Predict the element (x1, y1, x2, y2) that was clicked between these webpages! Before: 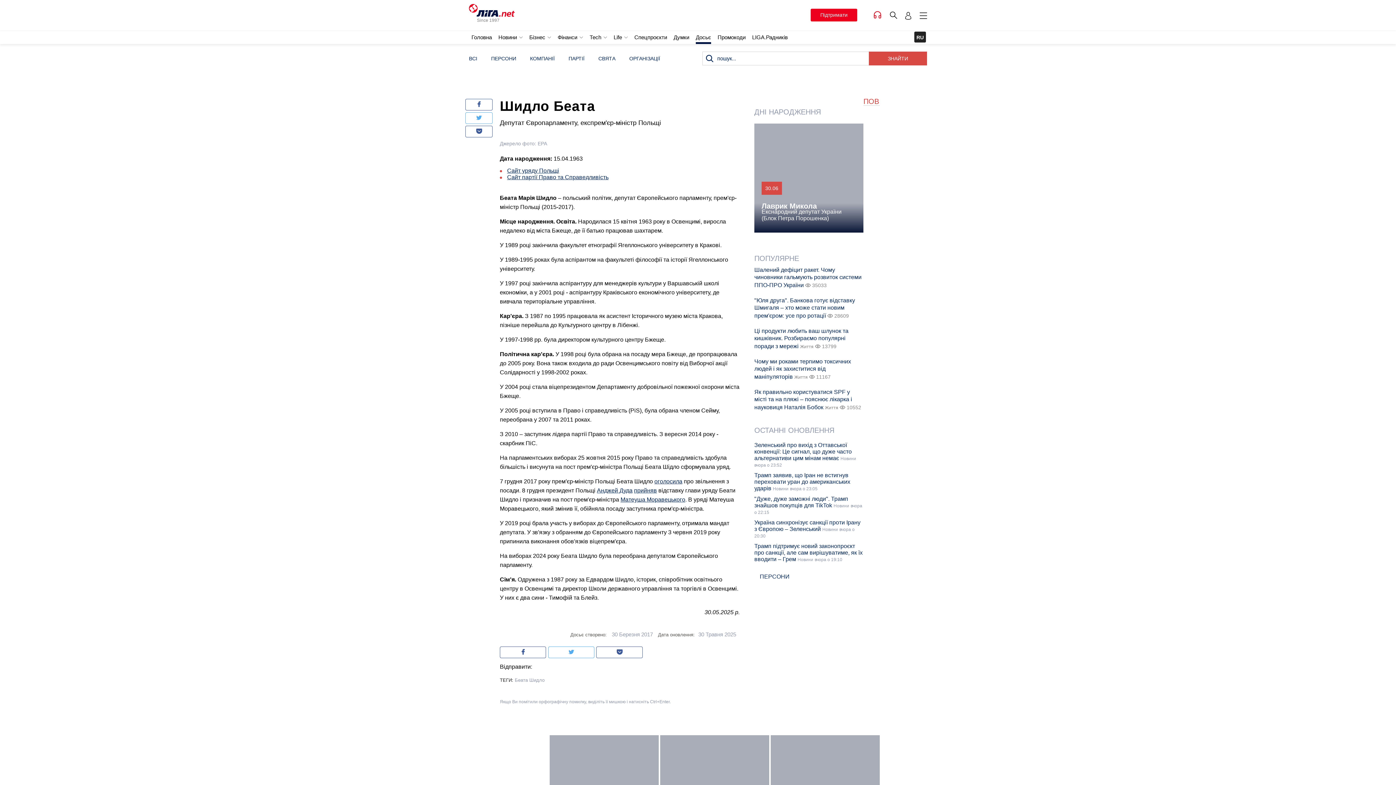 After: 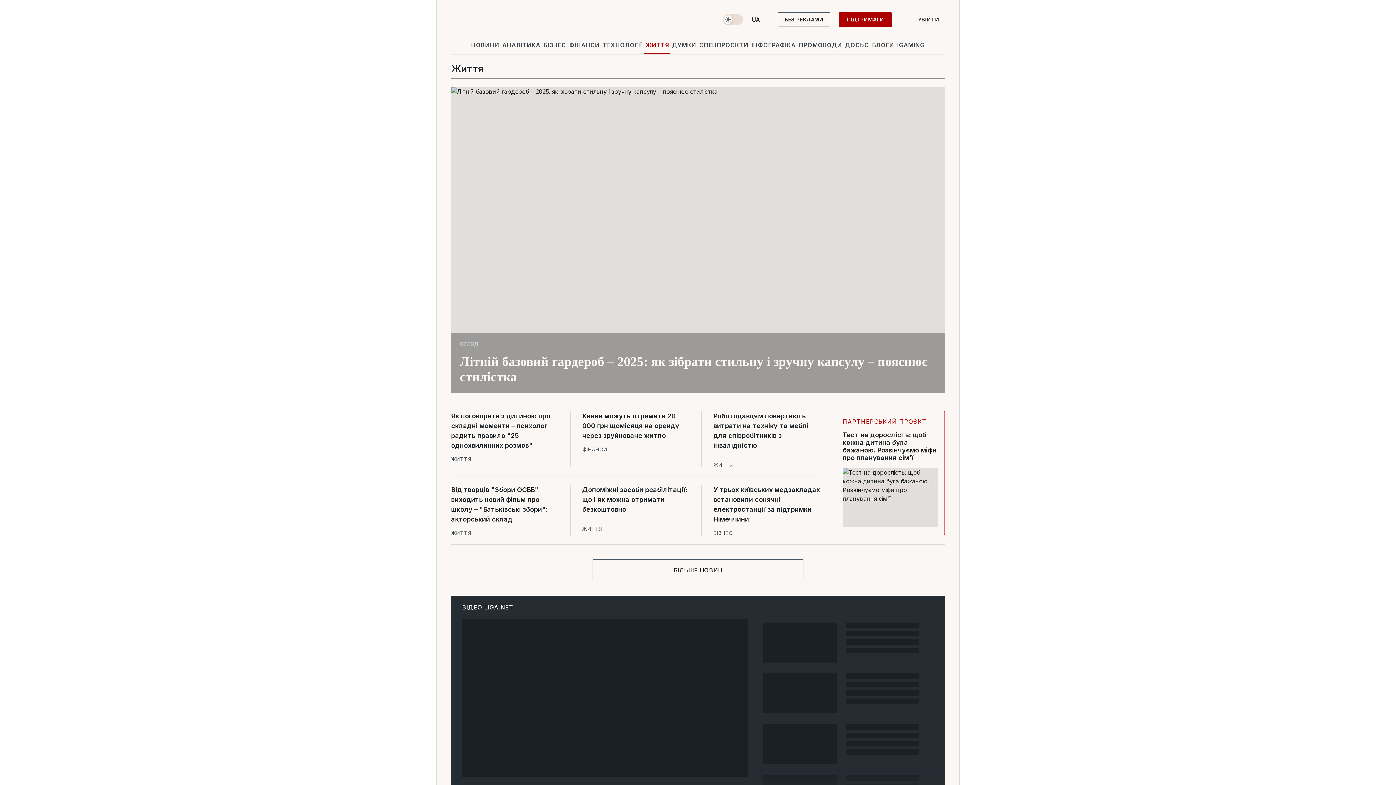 Action: bbox: (613, 34, 622, 40) label: Life